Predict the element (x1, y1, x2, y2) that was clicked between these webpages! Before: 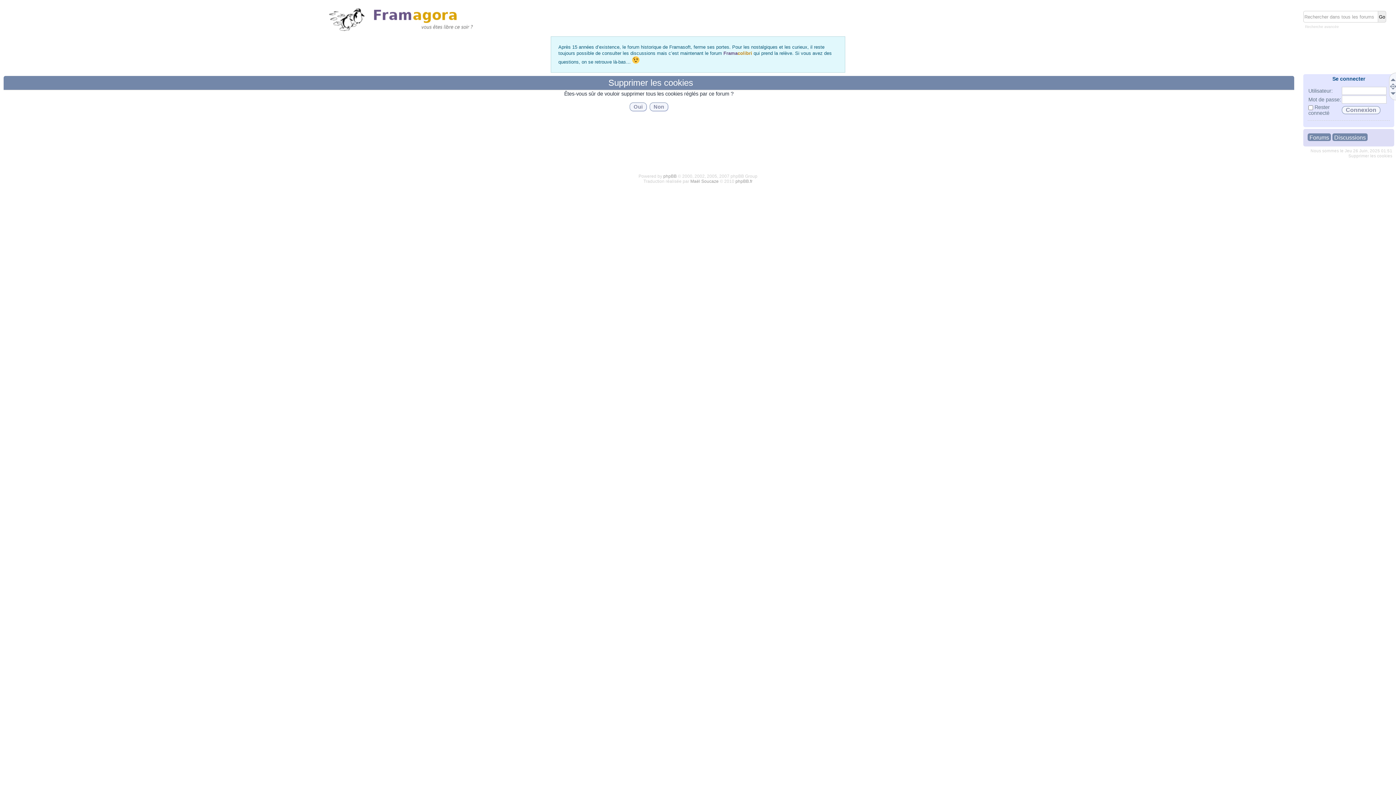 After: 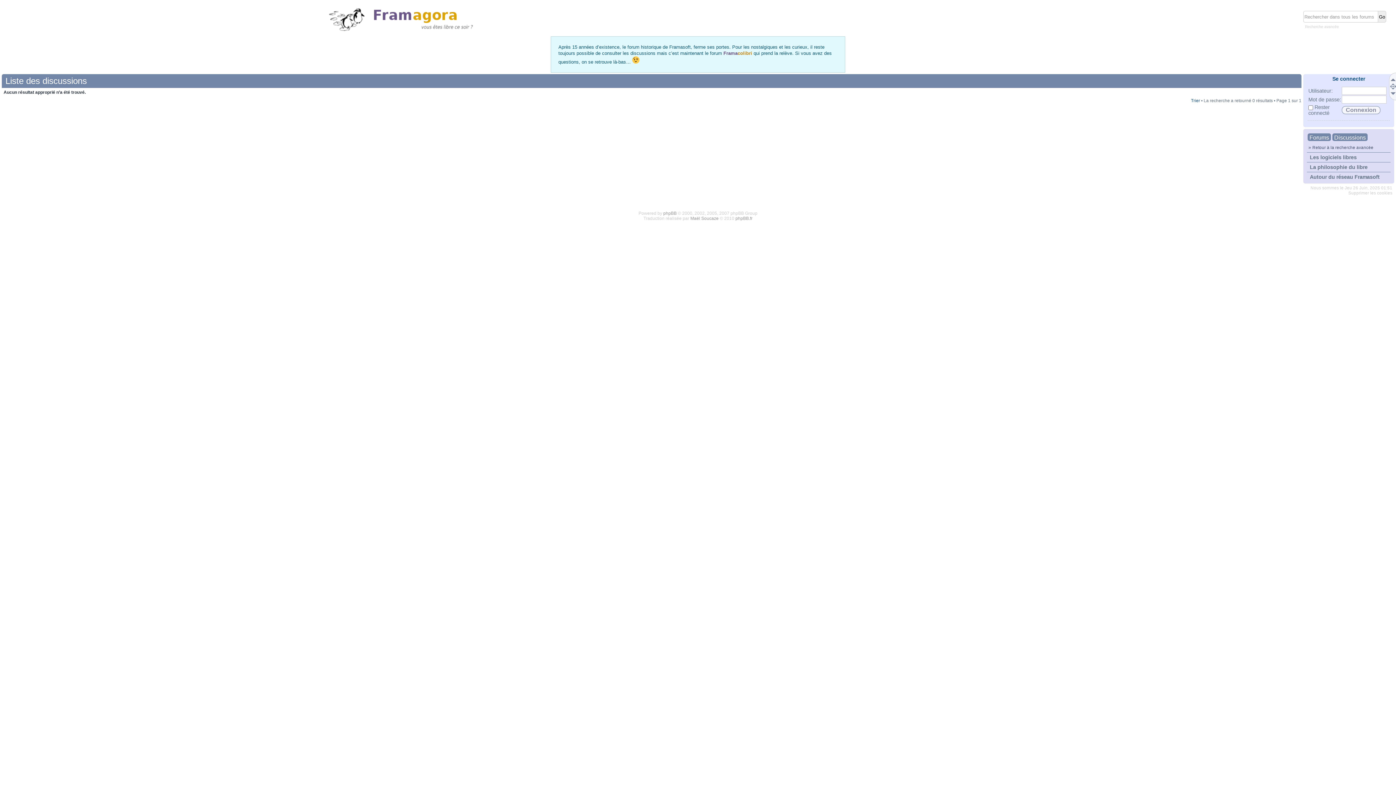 Action: label: Discussions bbox: (1332, 133, 1368, 141)